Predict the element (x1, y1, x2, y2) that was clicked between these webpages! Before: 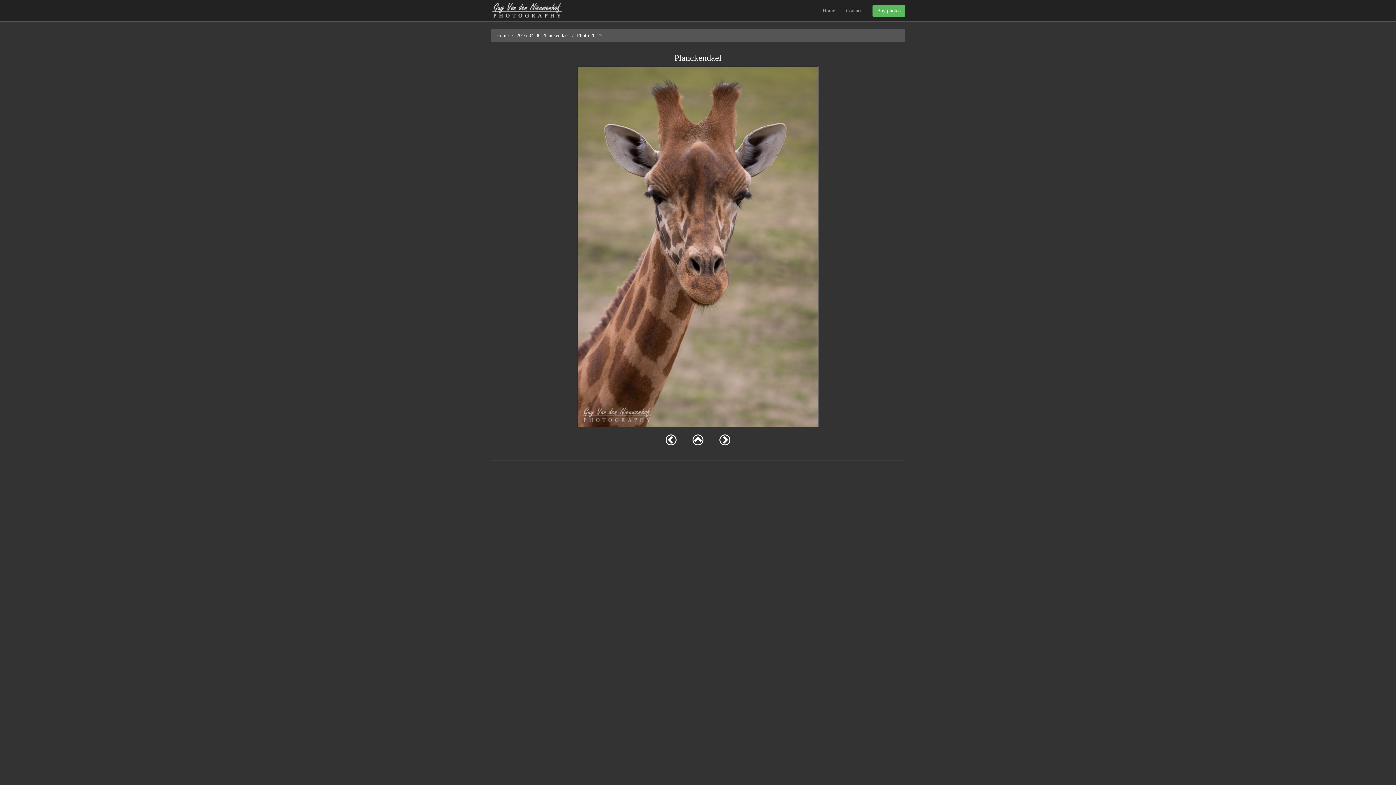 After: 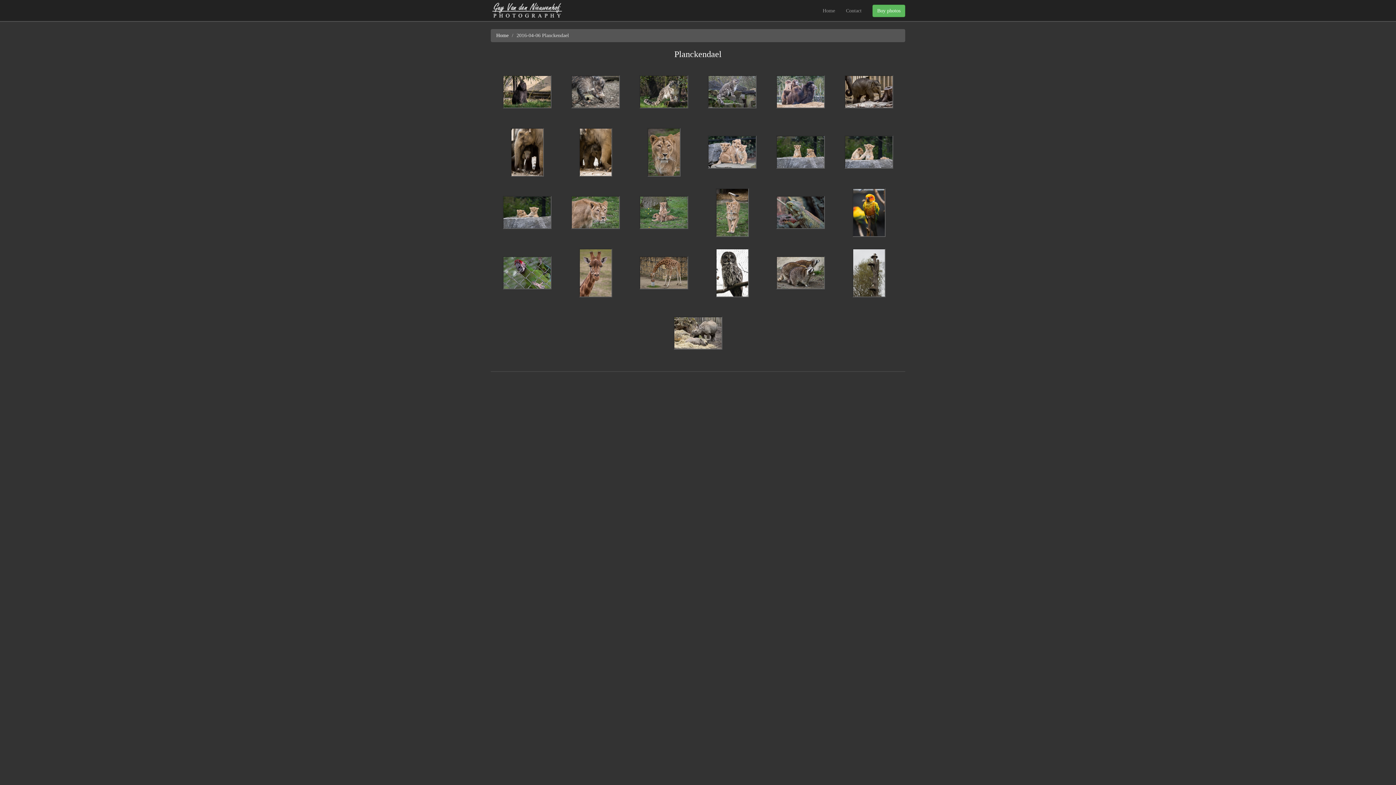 Action: bbox: (516, 32, 569, 38) label: 2016-04-06 Planckendael